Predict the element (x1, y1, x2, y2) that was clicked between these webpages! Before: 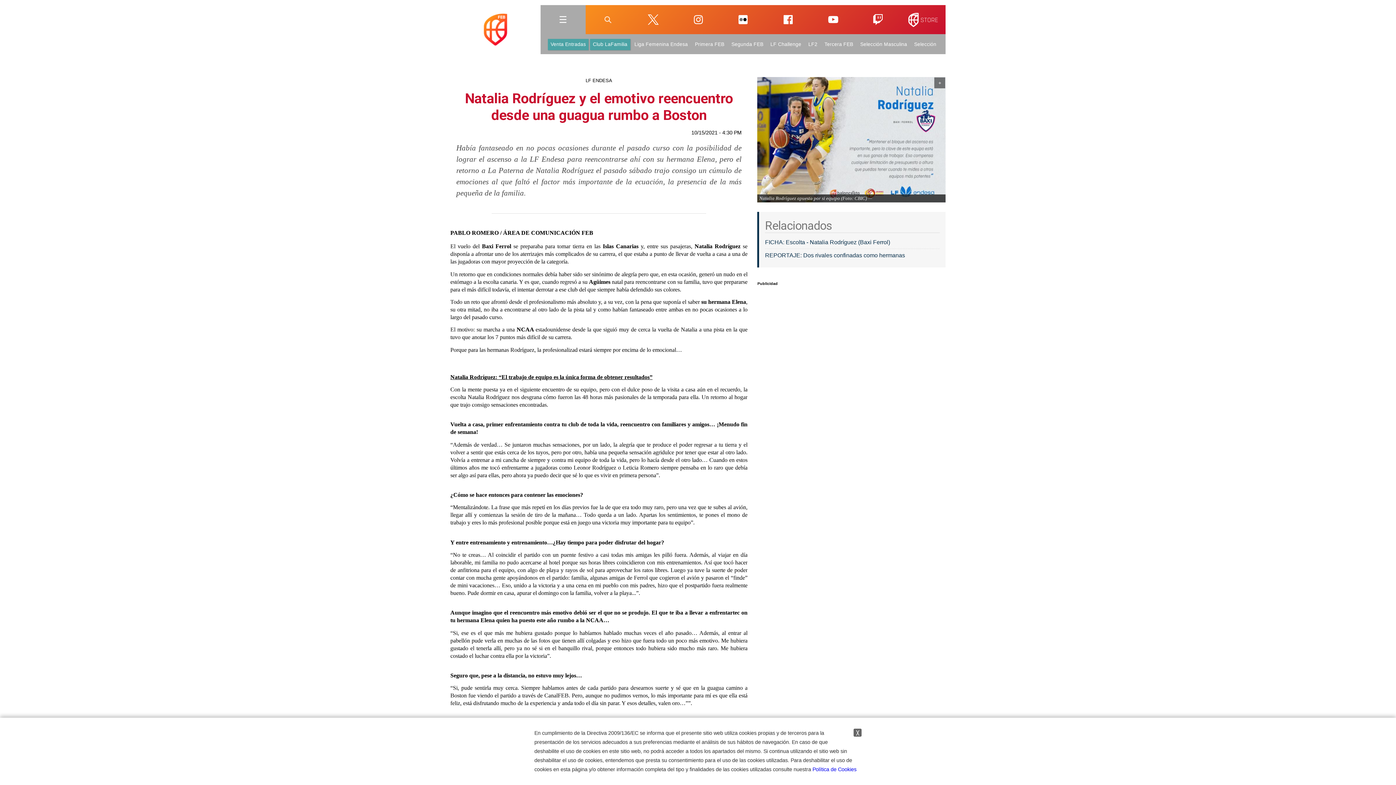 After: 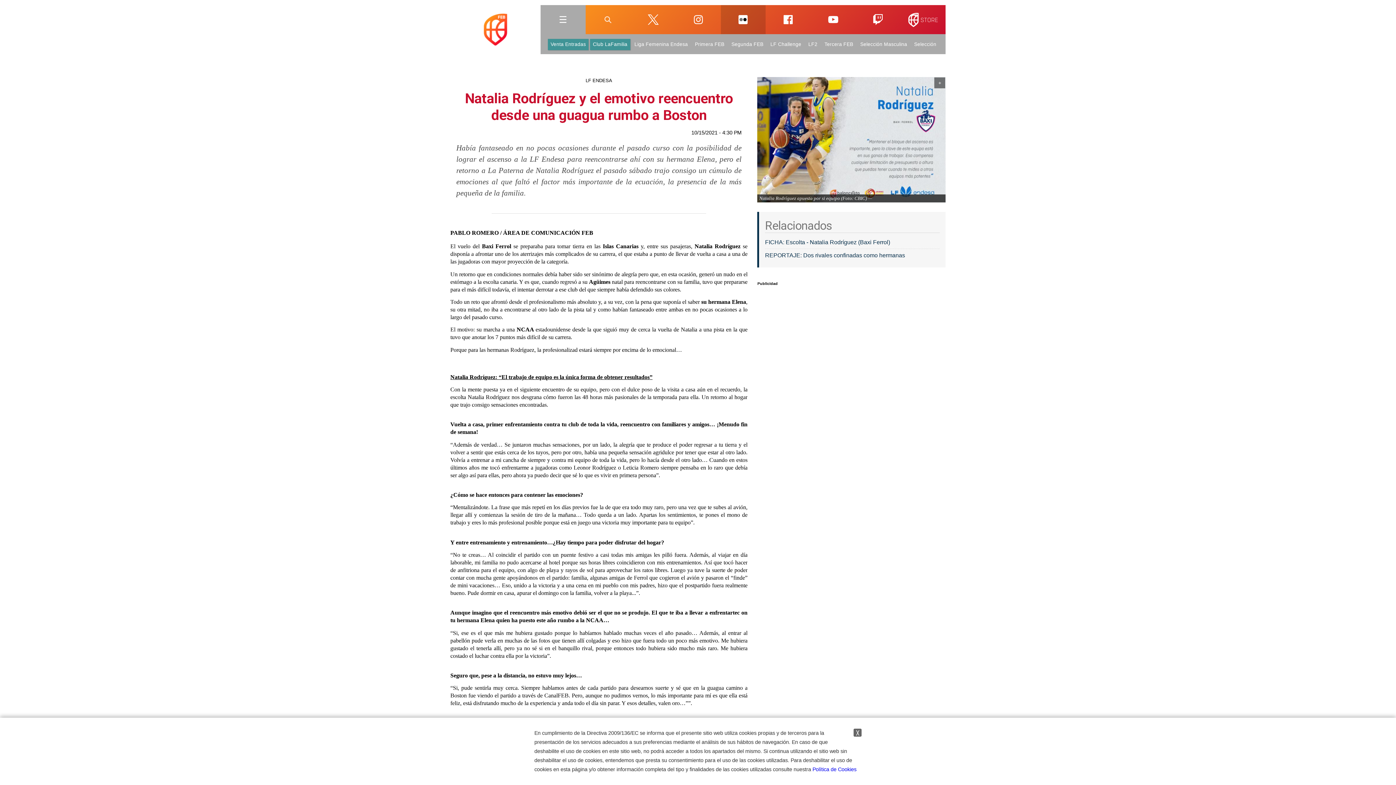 Action: bbox: (720, 5, 765, 34)